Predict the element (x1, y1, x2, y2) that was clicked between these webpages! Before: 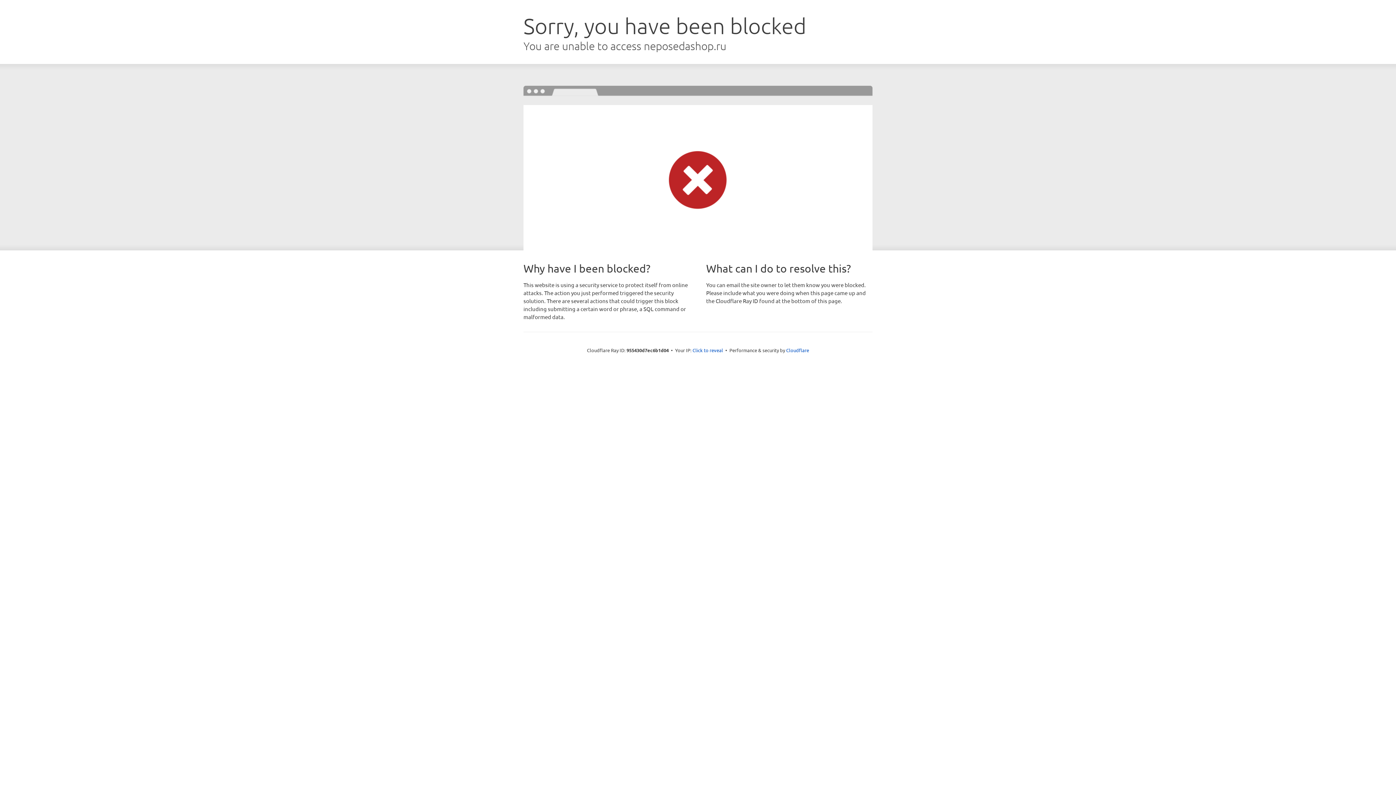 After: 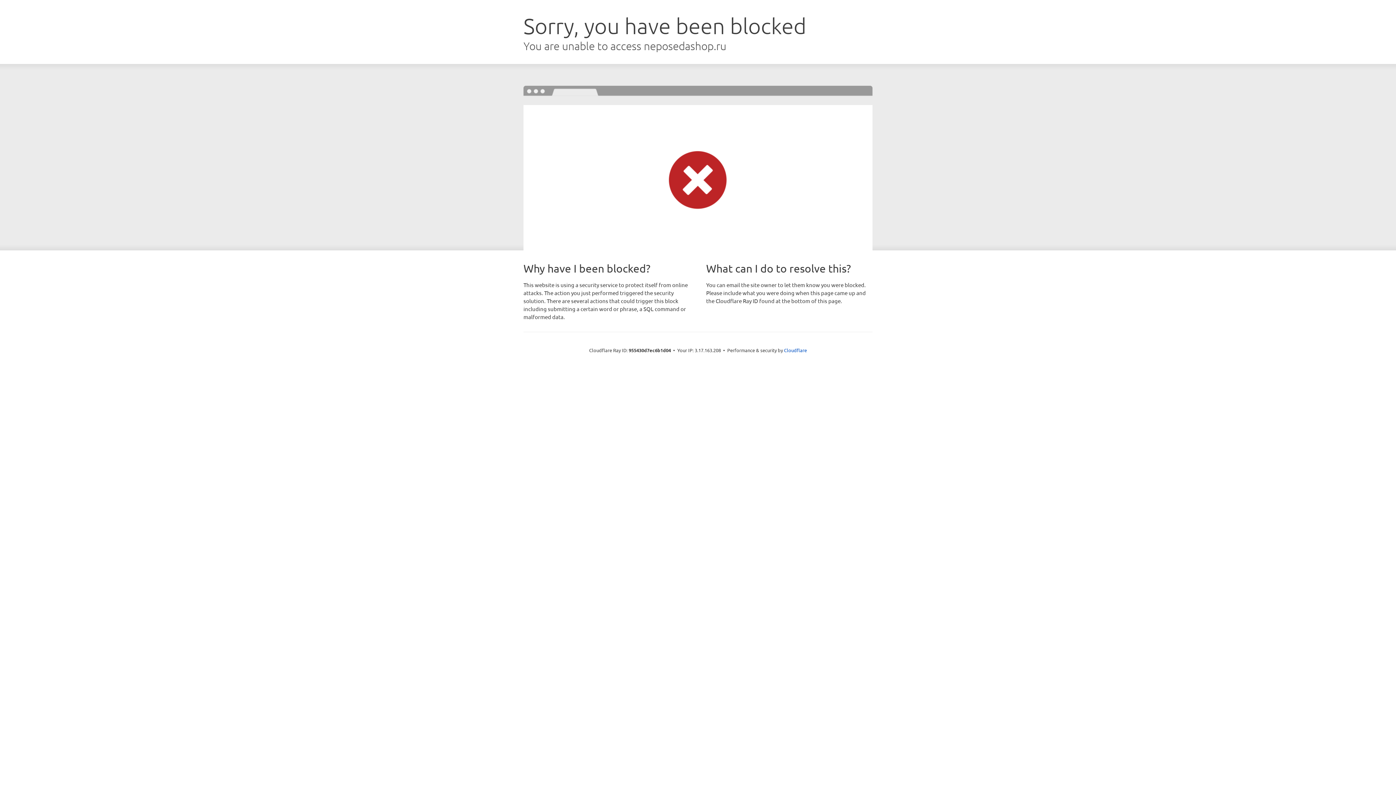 Action: label: Click to reveal bbox: (692, 346, 723, 353)